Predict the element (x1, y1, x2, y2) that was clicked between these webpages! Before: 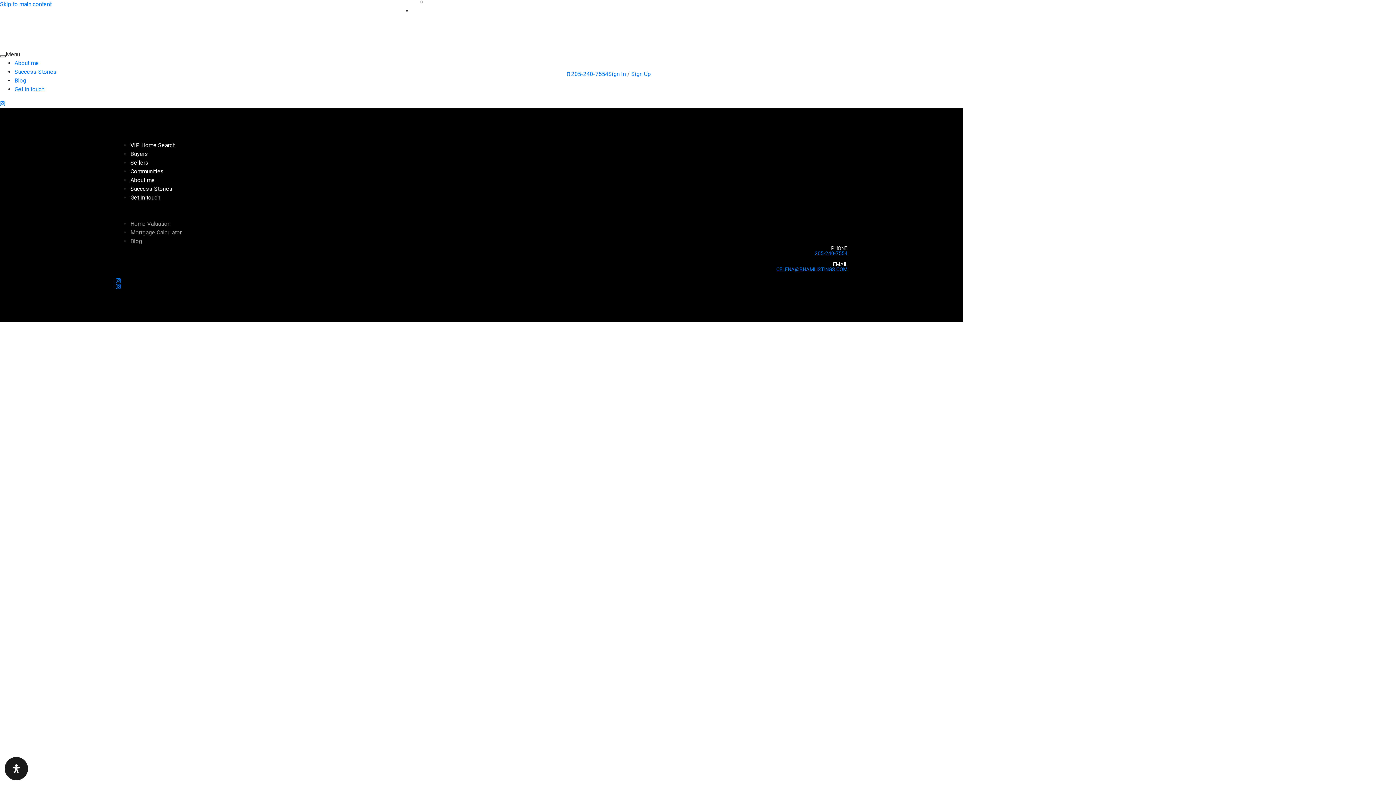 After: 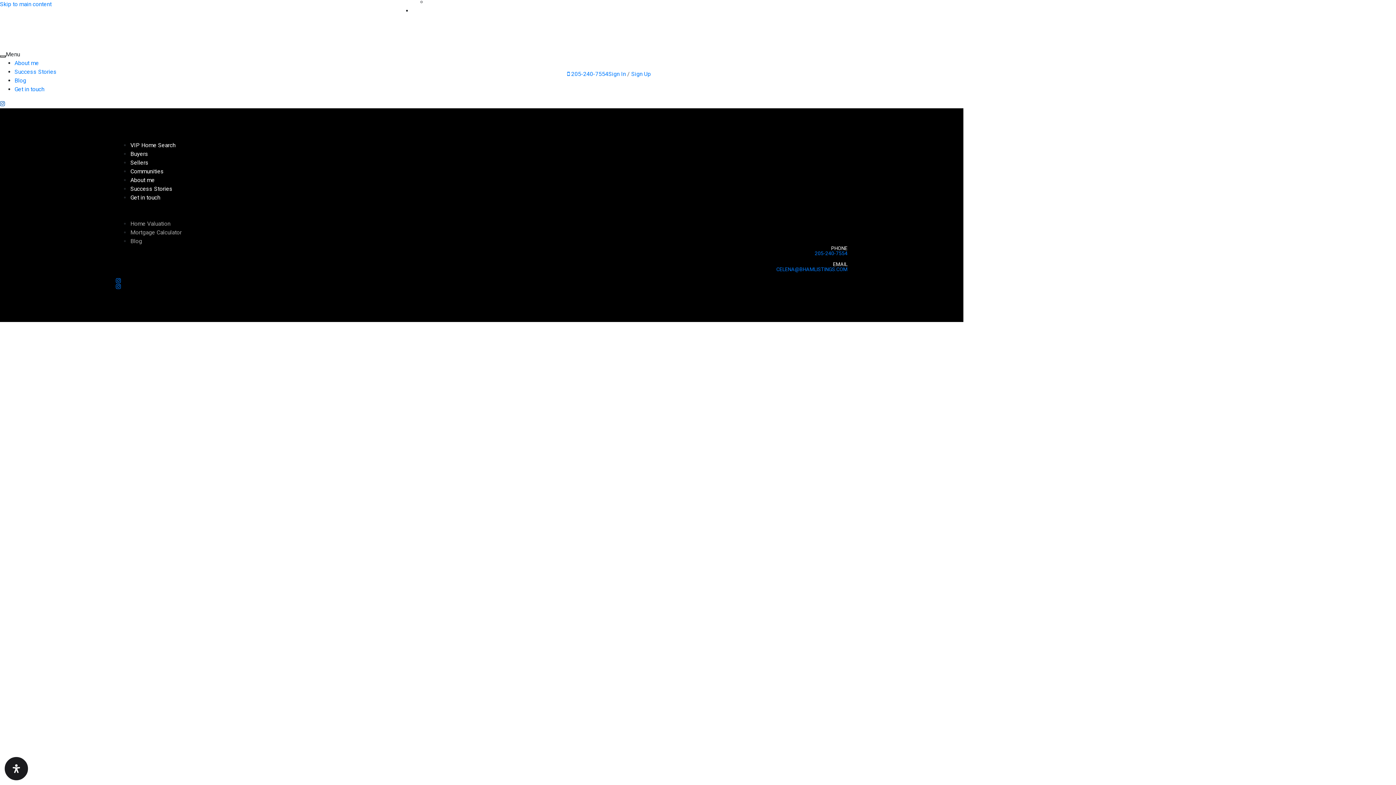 Action: label: Instagram bbox: (0, 100, 5, 107)